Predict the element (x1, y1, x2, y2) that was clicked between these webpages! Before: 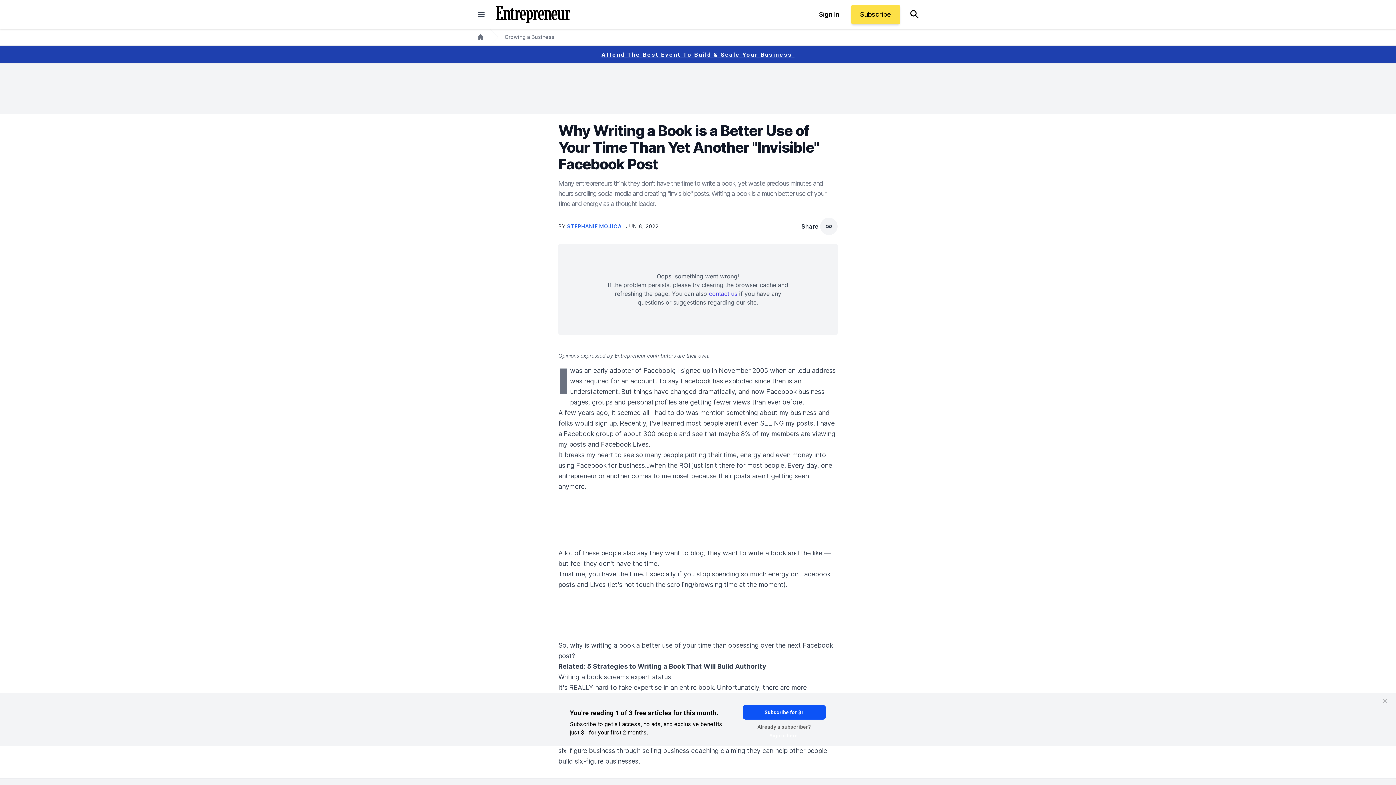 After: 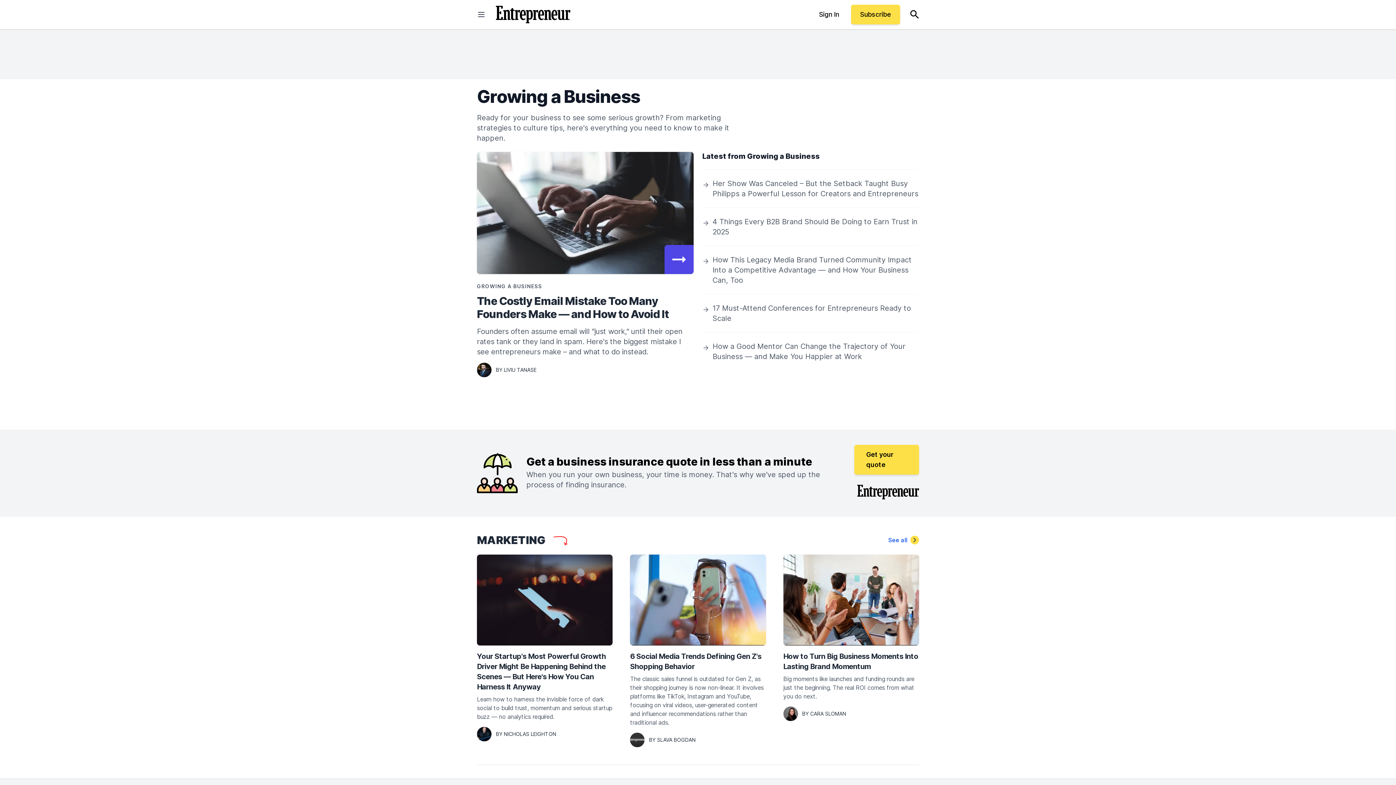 Action: label: Growing a Business bbox: (504, 33, 554, 40)